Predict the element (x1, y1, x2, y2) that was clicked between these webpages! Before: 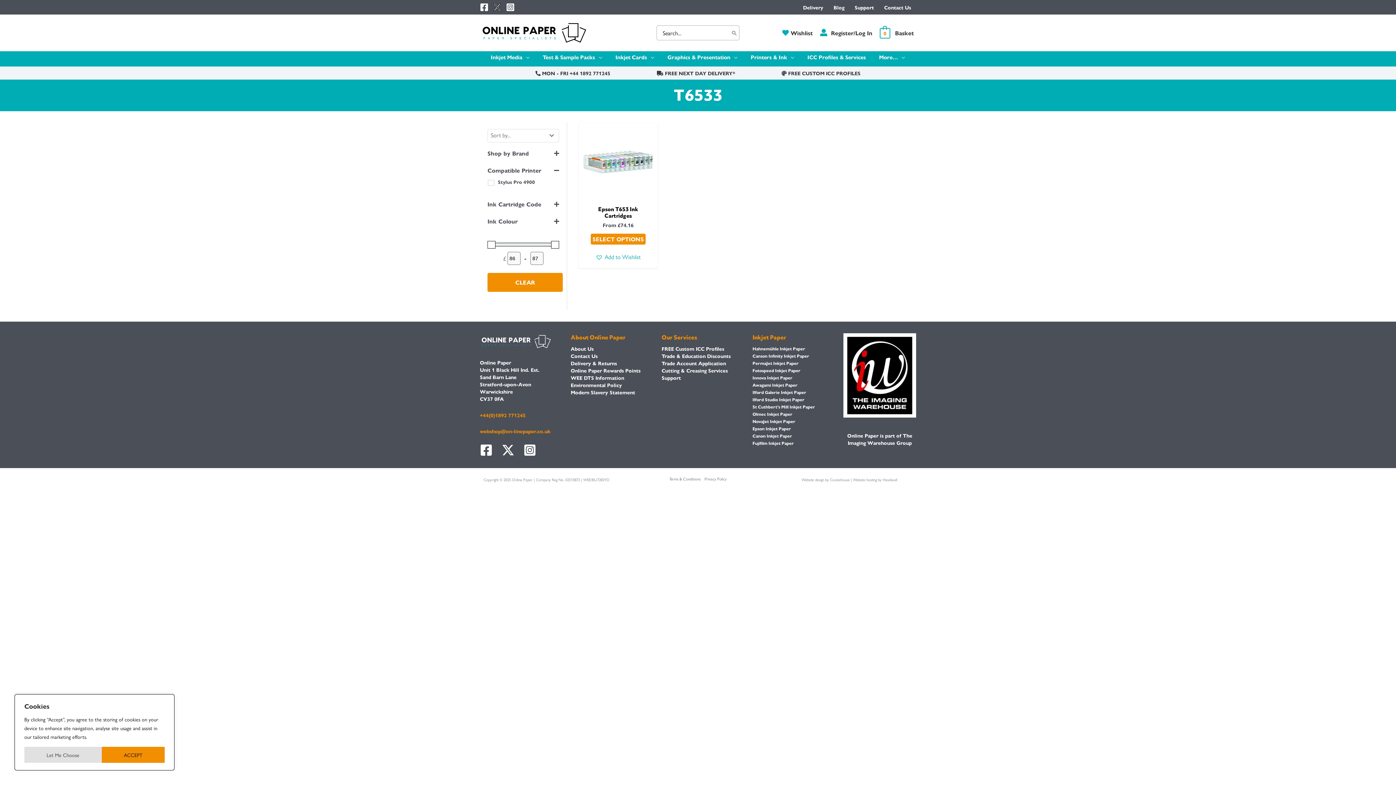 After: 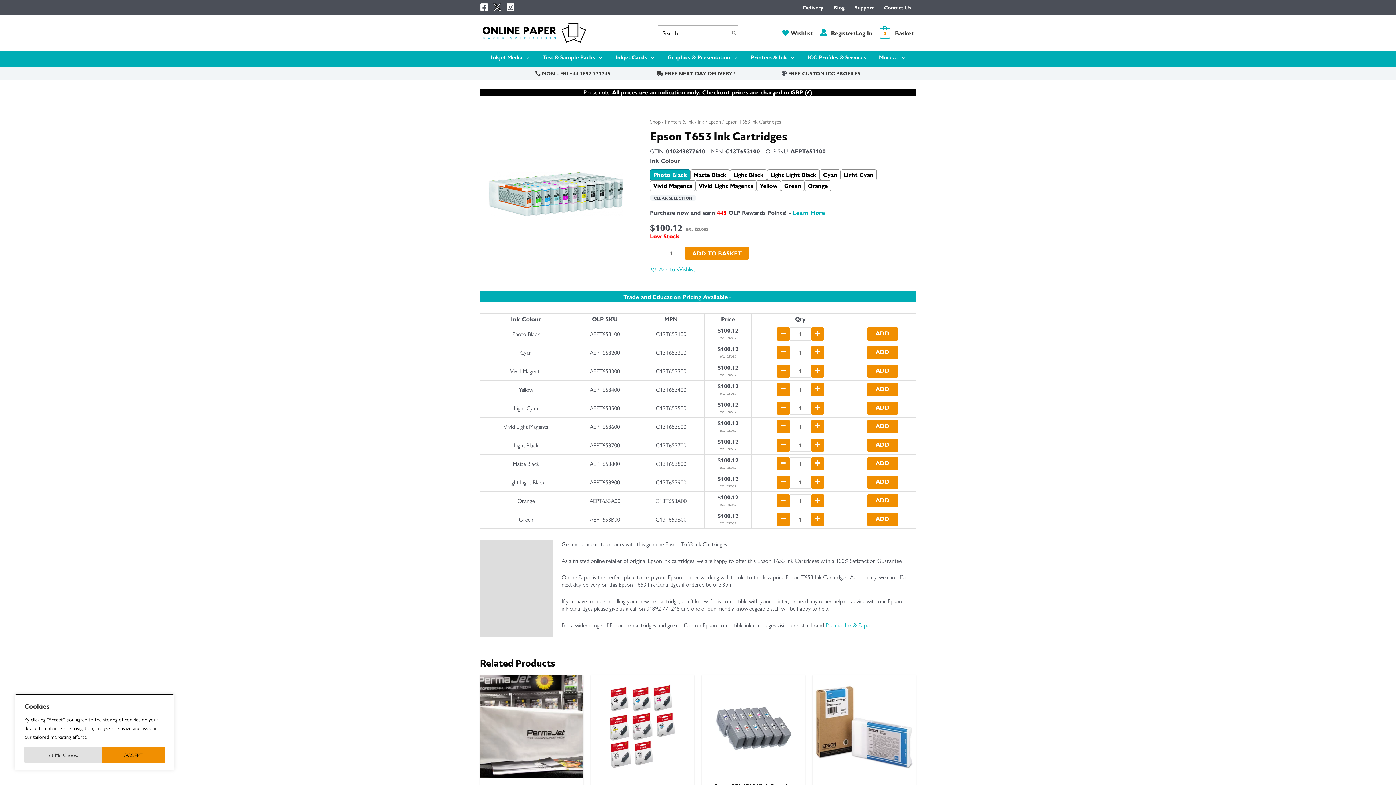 Action: label: Select options for “Epson T653 Ink Cartridges” bbox: (590, 233, 645, 244)